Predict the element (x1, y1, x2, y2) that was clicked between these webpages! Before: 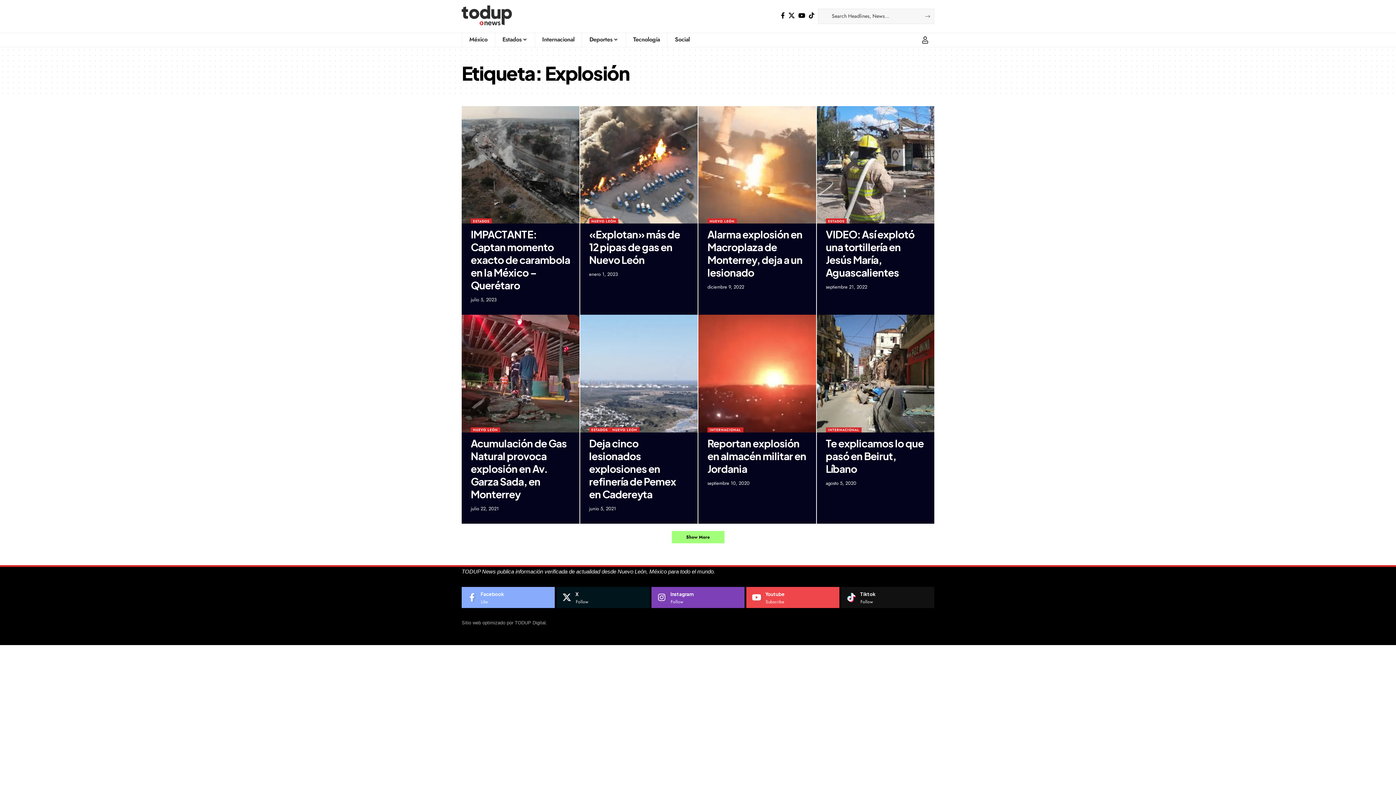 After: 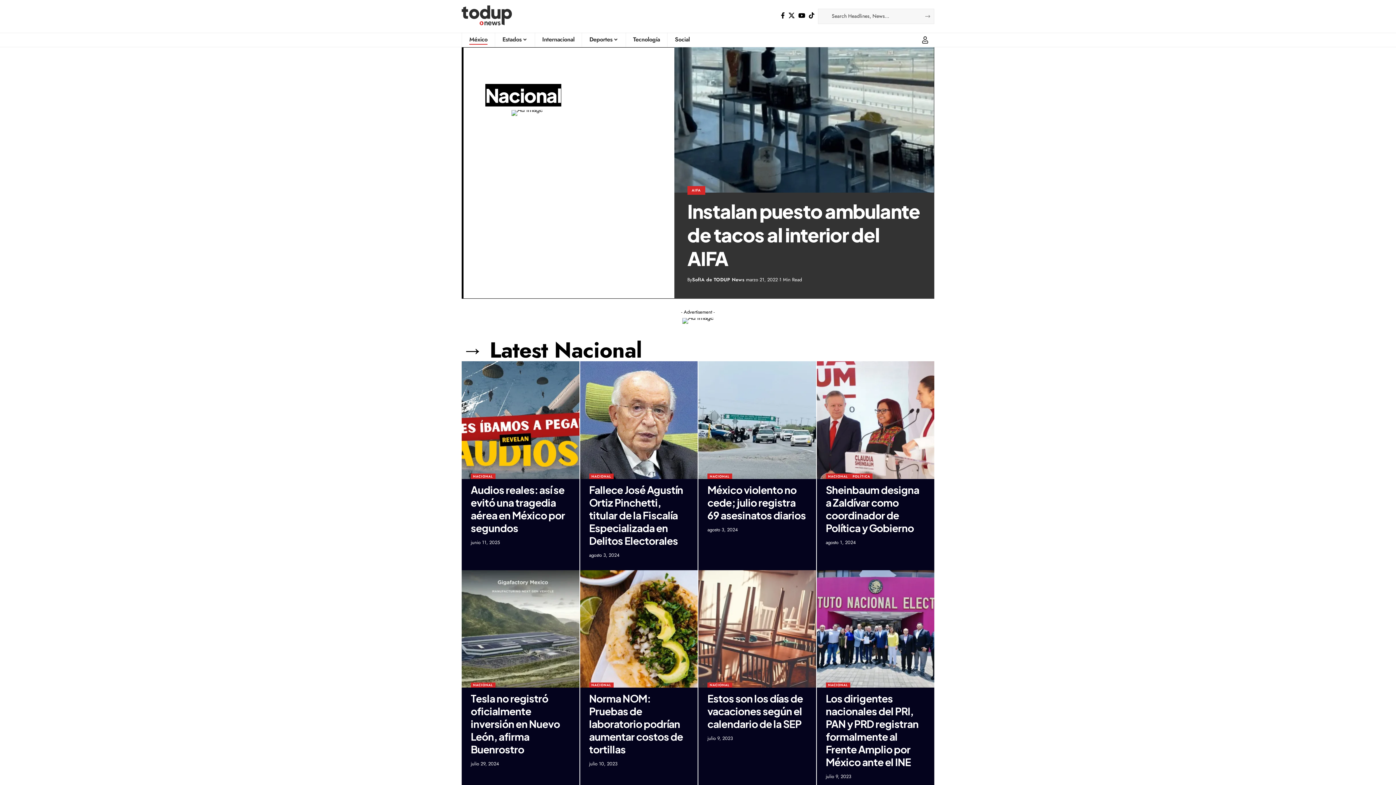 Action: label: México bbox: (461, 32, 494, 47)